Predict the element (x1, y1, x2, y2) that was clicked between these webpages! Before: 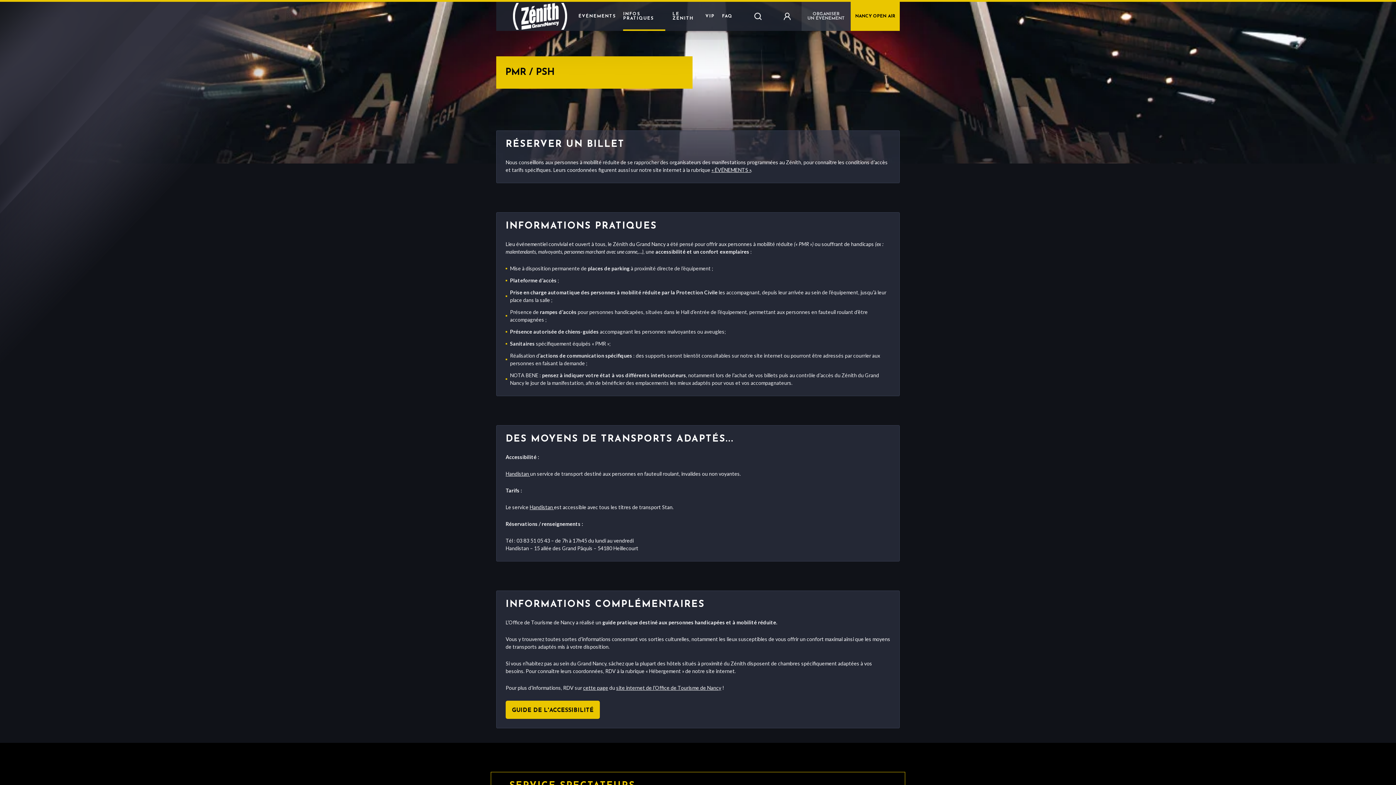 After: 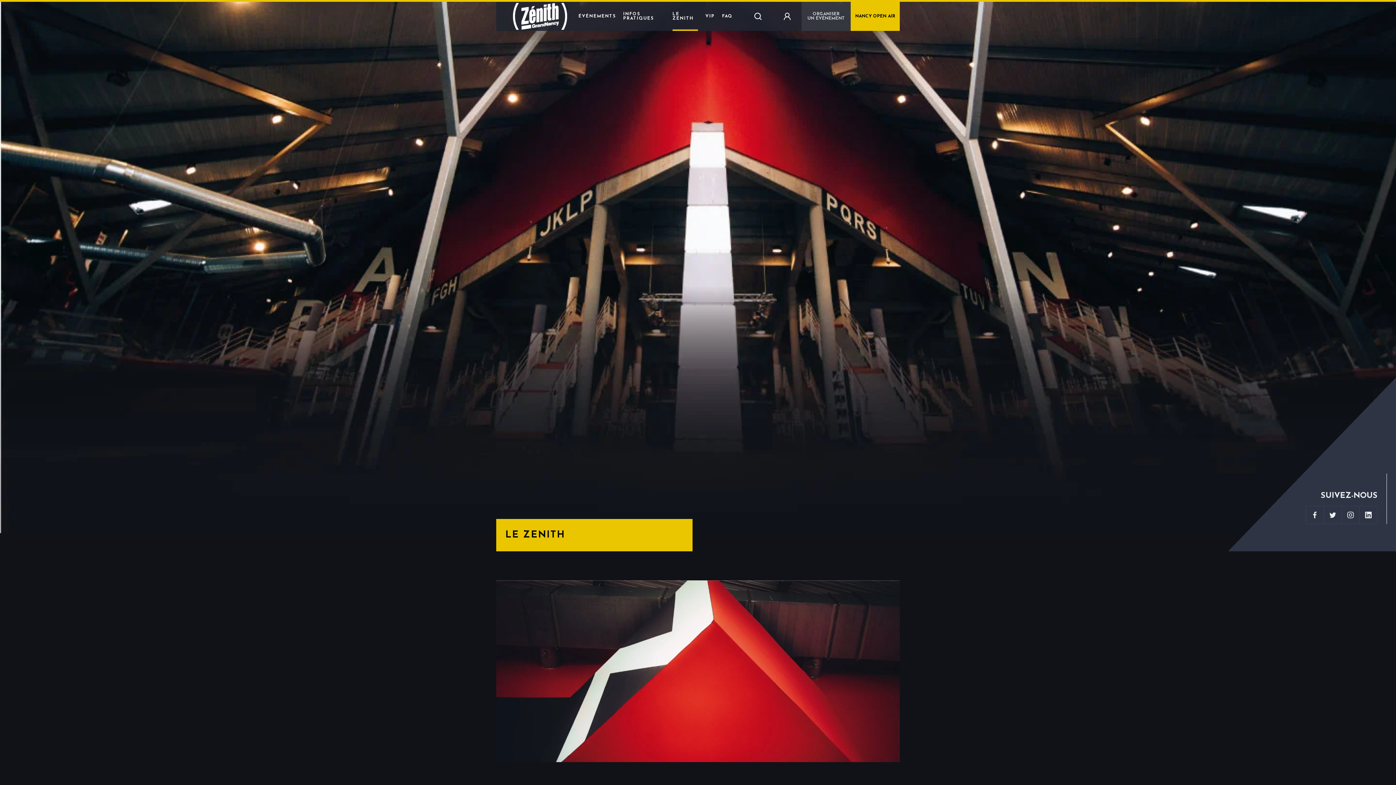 Action: bbox: (672, 8, 698, 24) label: LE ZENITH